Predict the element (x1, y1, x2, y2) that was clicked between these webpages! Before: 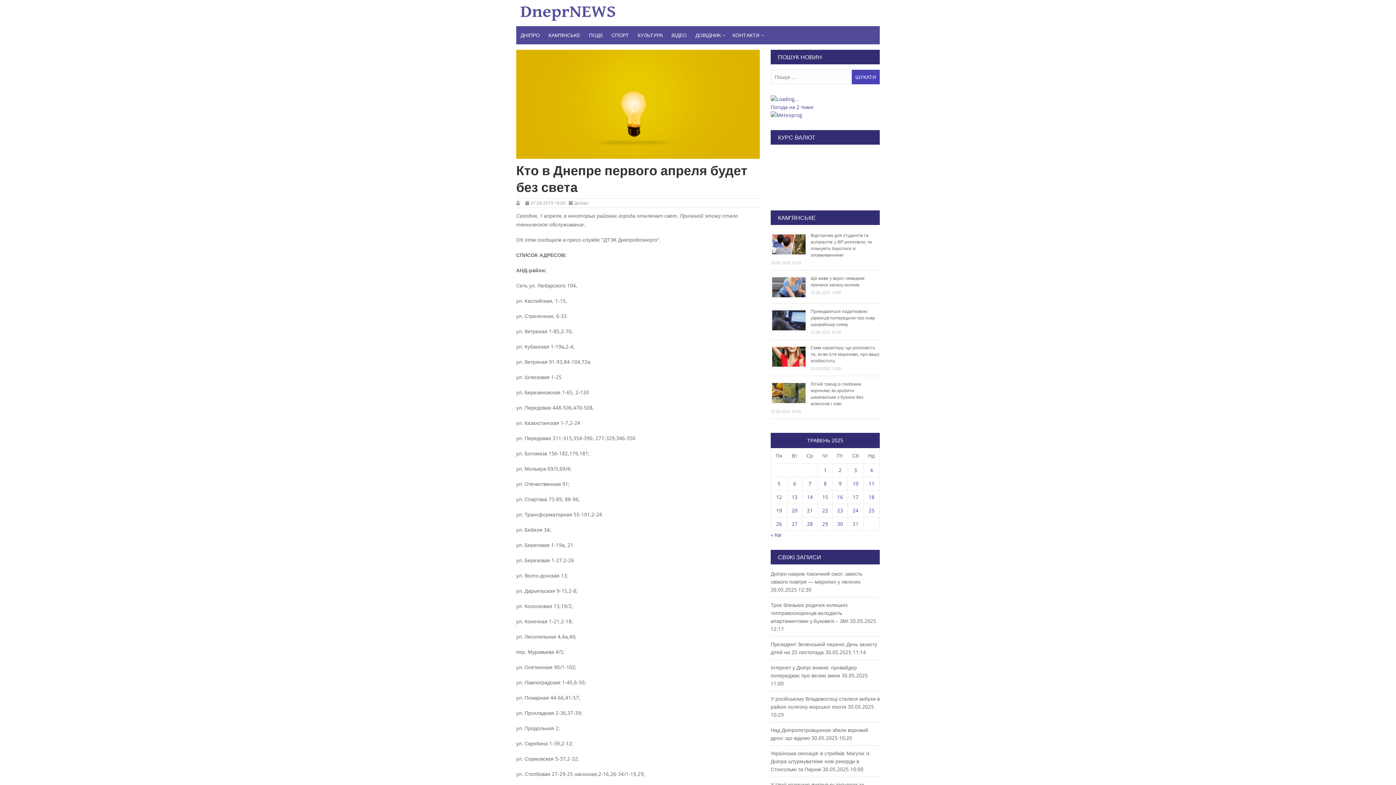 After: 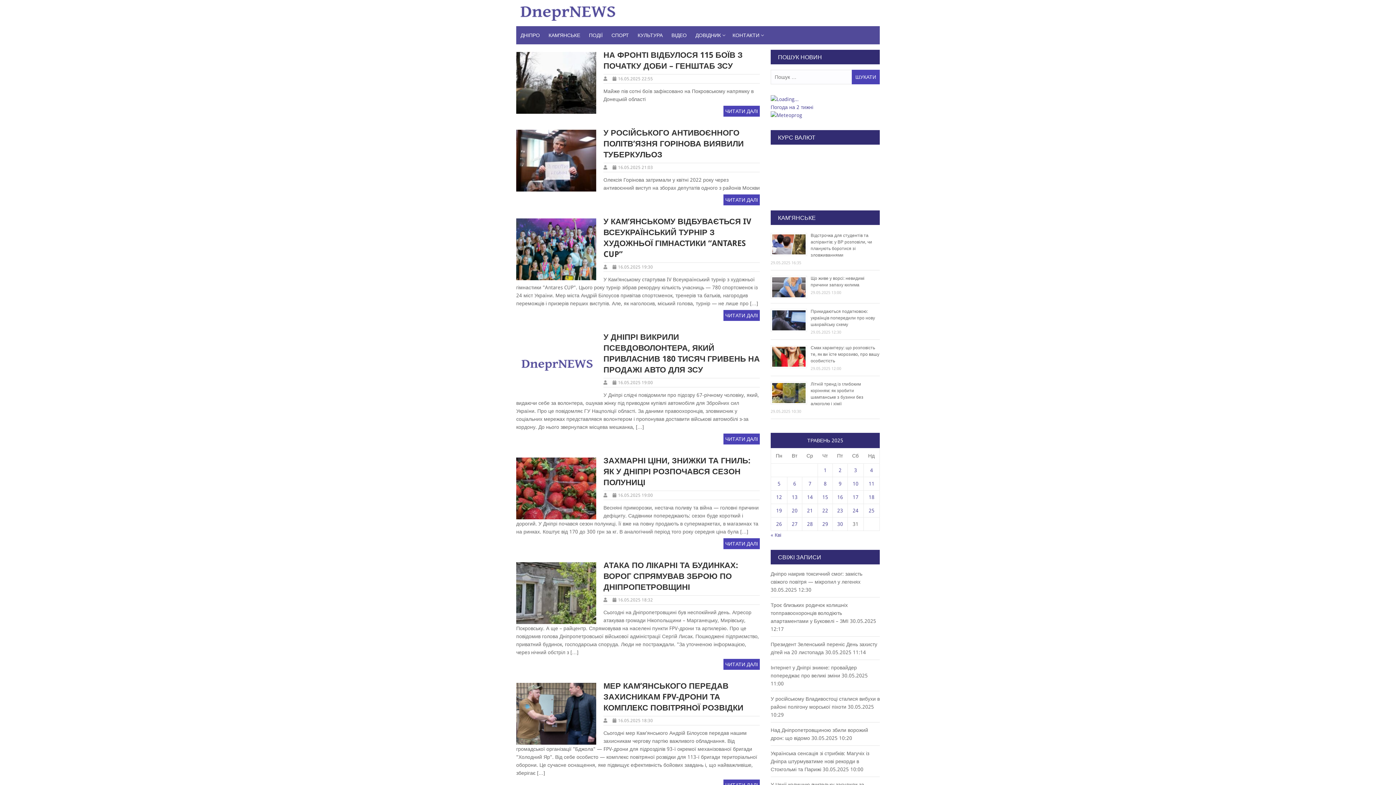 Action: bbox: (837, 494, 843, 500) label: Записи оприлюднені 16.05.2025